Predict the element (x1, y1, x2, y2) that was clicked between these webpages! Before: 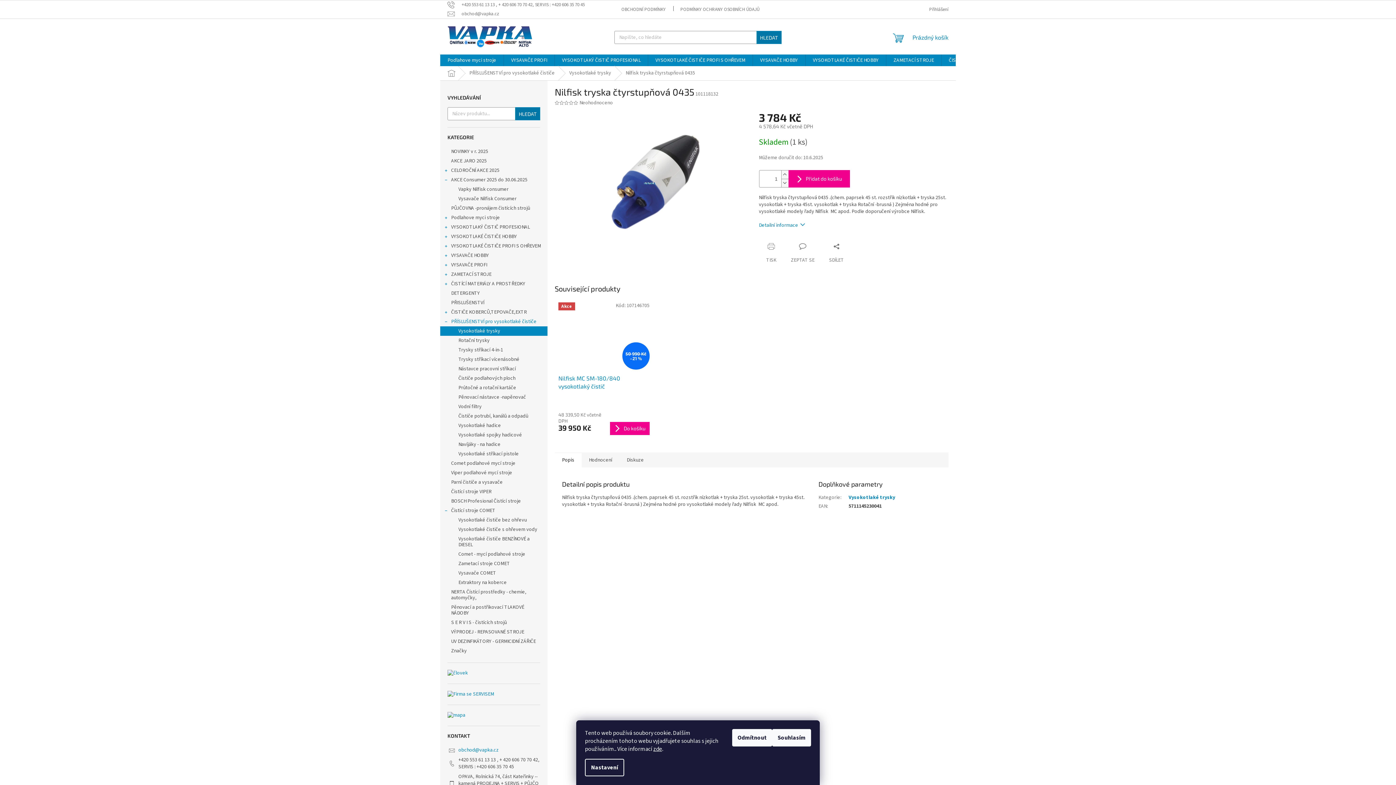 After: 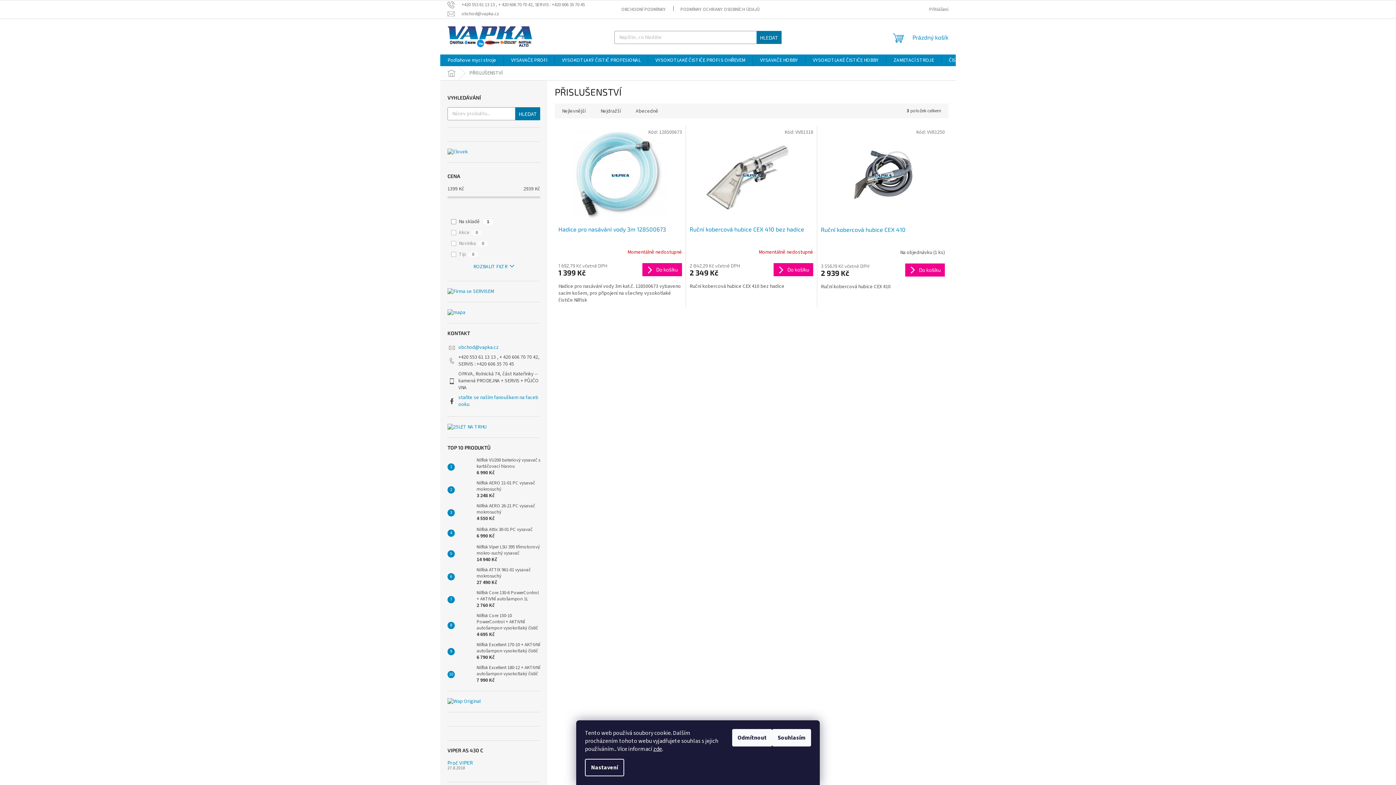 Action: label: PŘISLUŠENSTVÍ  bbox: (440, 298, 547, 307)